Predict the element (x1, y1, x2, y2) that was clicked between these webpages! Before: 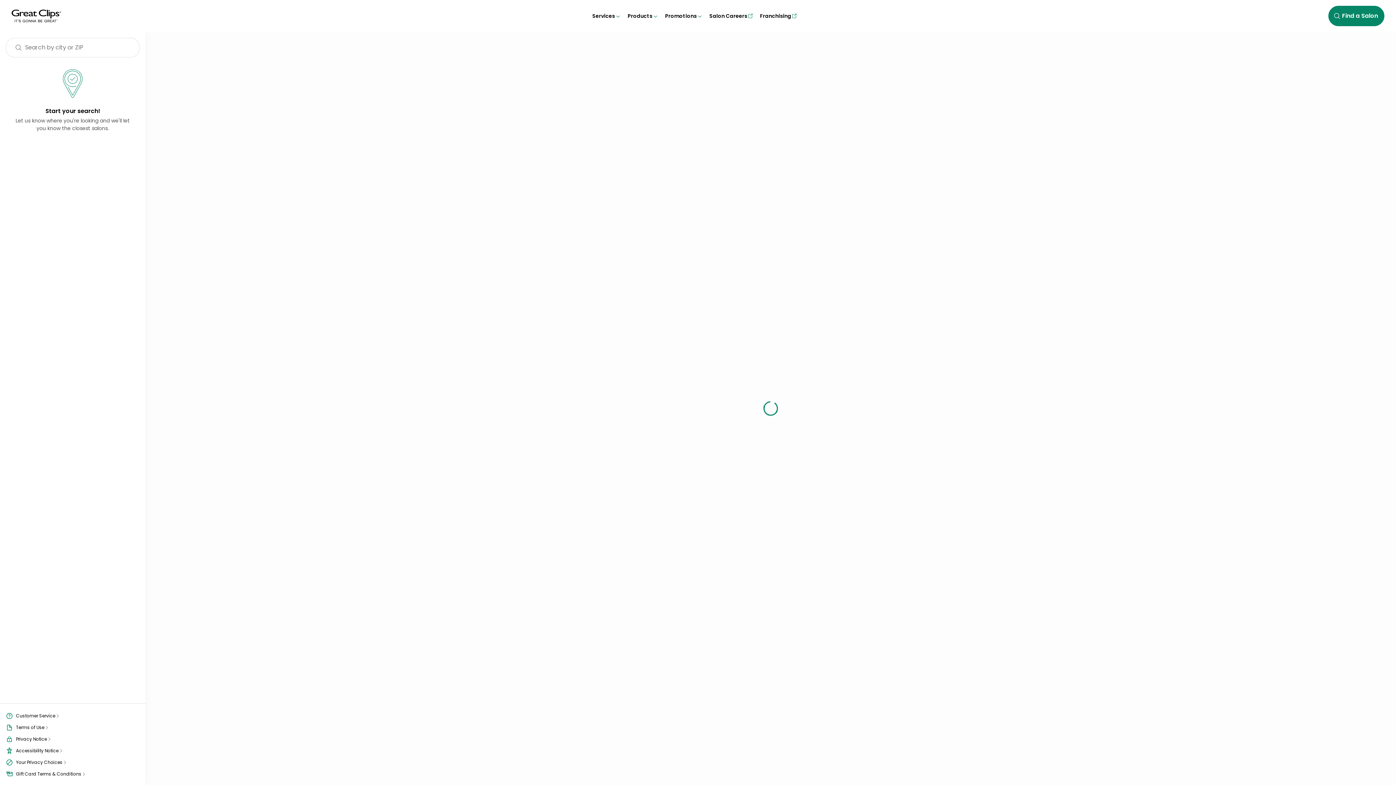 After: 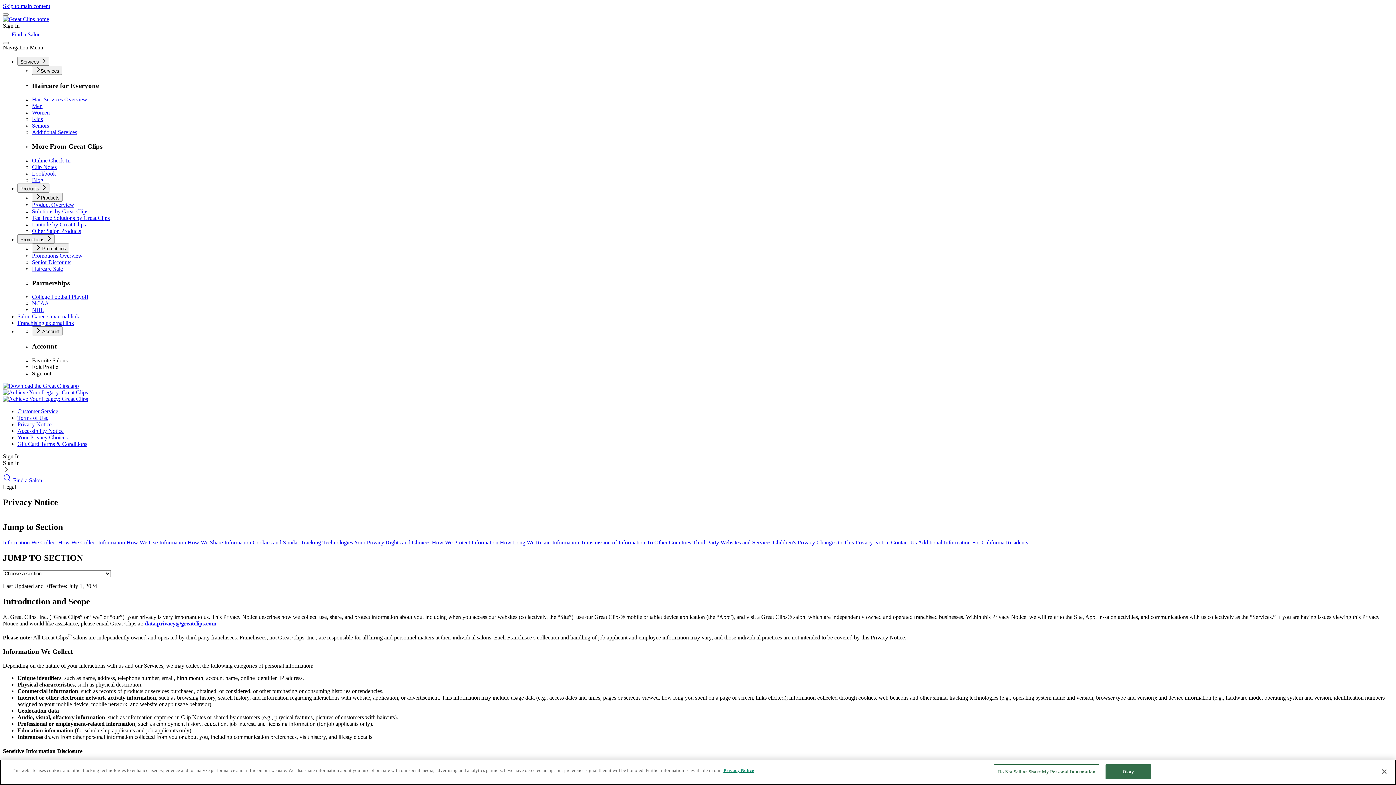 Action: bbox: (5, 736, 51, 743) label: Privacy Notice